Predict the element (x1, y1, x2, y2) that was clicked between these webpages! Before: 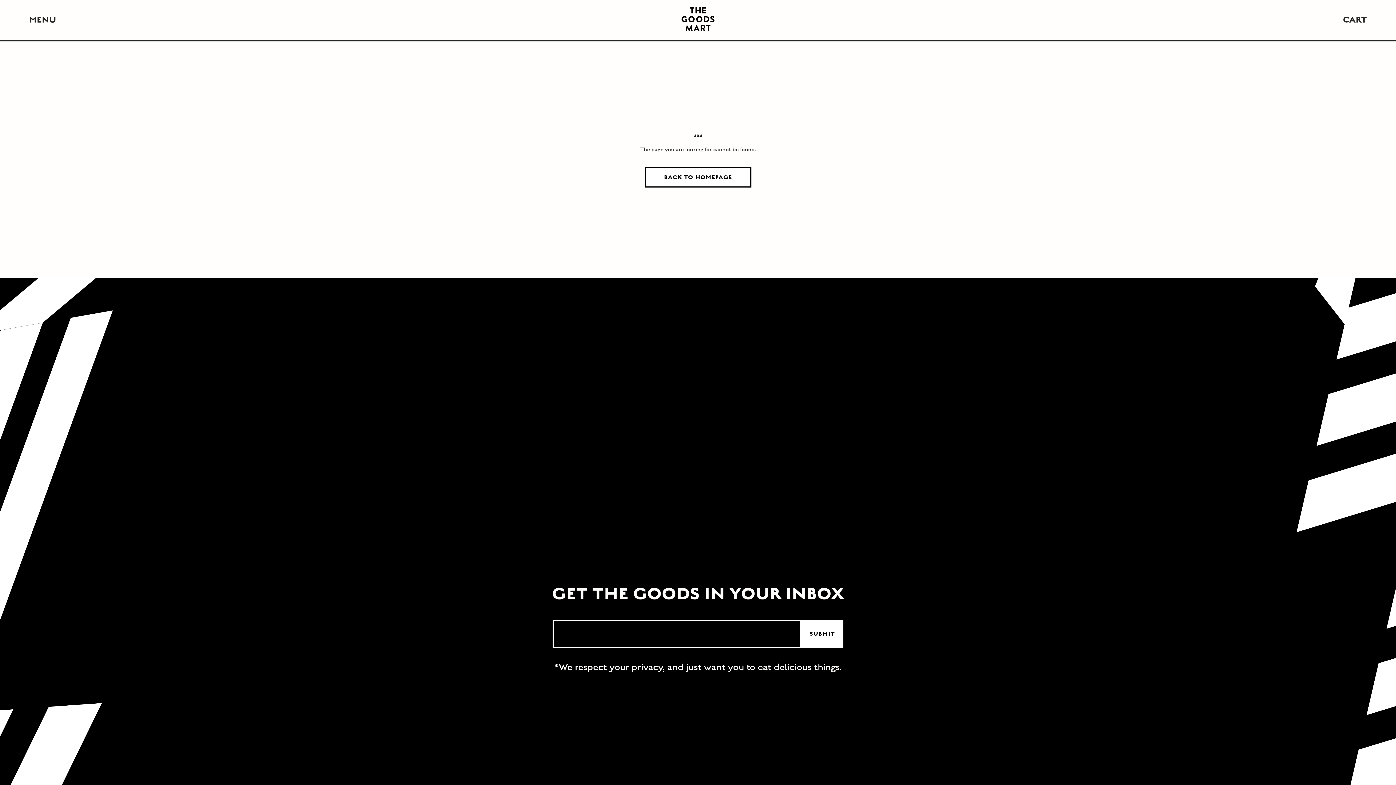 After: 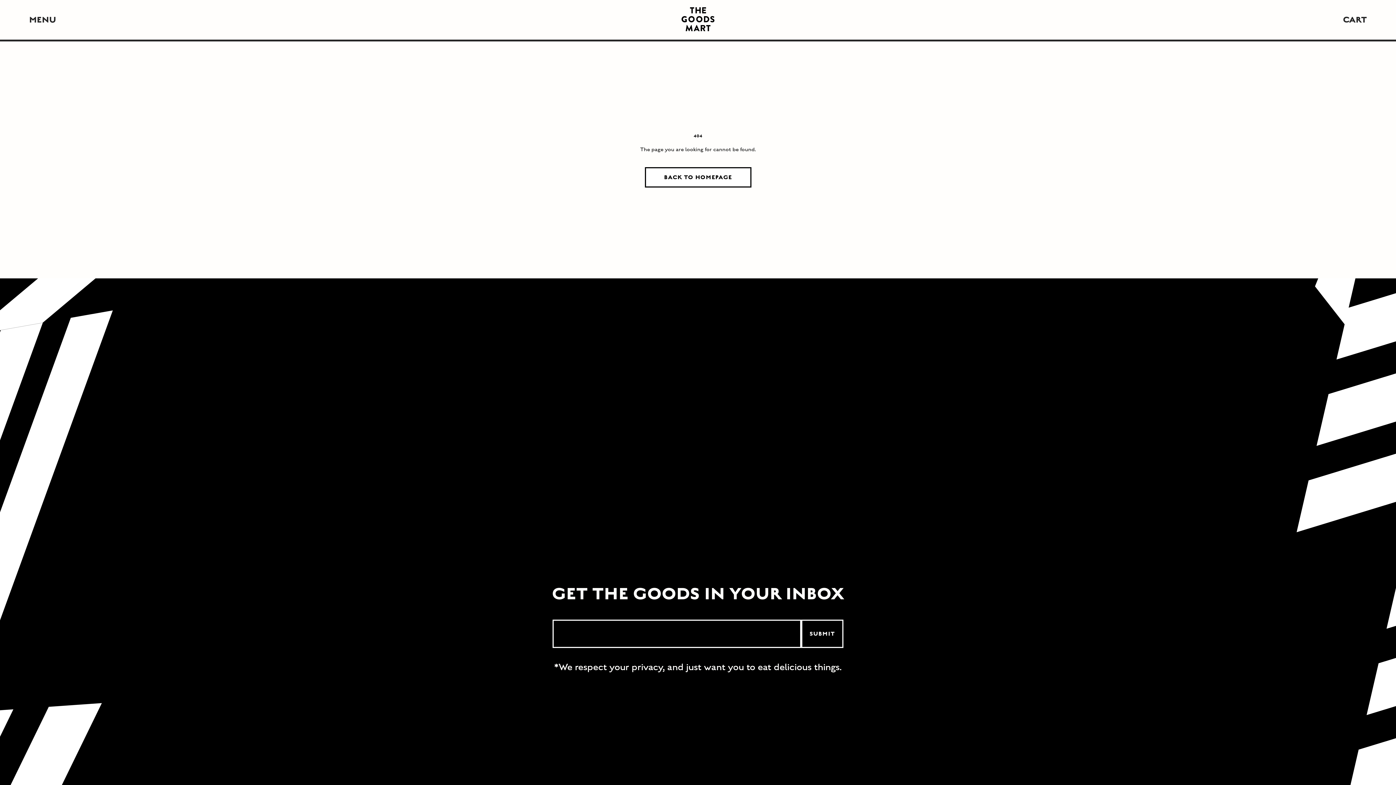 Action: bbox: (801, 620, 843, 648) label: SUBMIT